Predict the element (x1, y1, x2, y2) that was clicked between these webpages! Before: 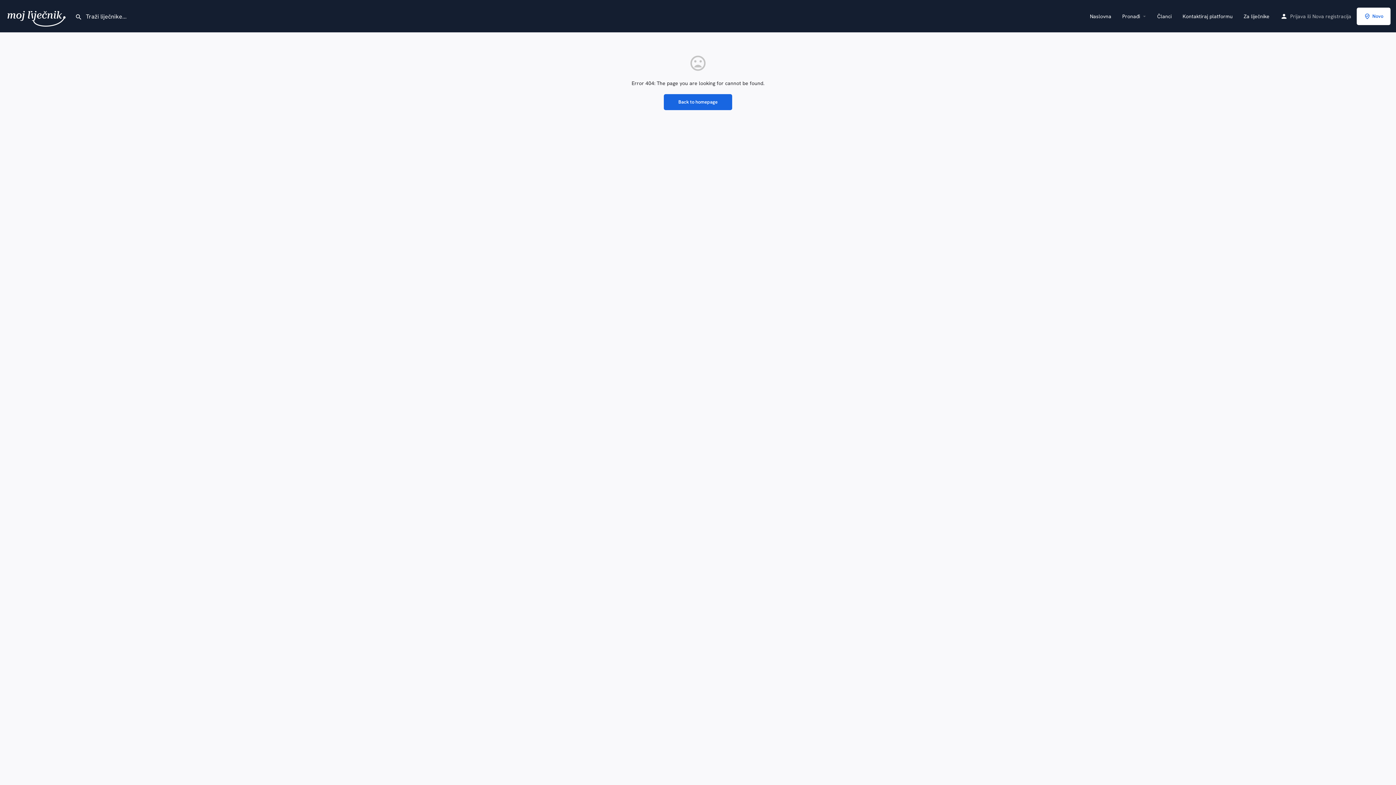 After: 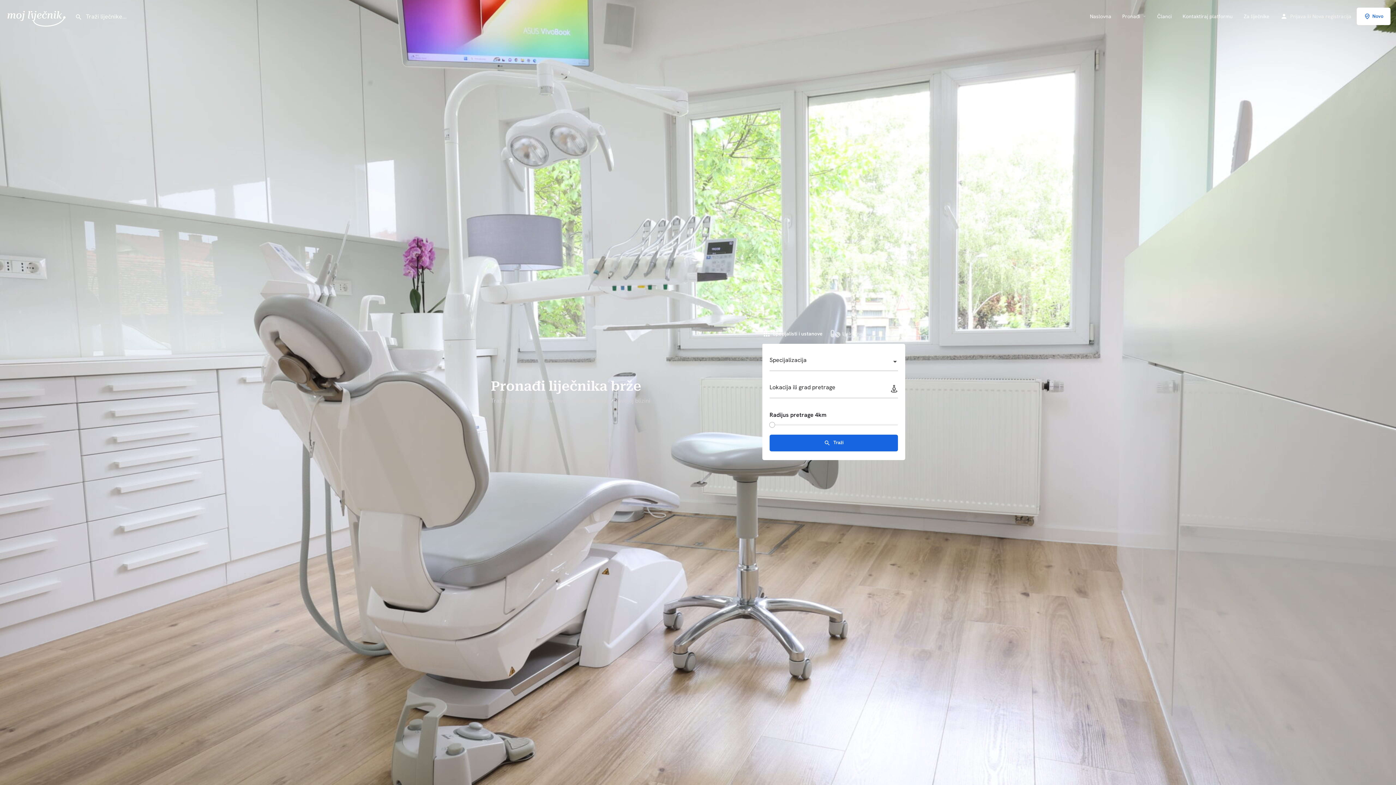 Action: label: Back to homepage bbox: (664, 94, 732, 110)